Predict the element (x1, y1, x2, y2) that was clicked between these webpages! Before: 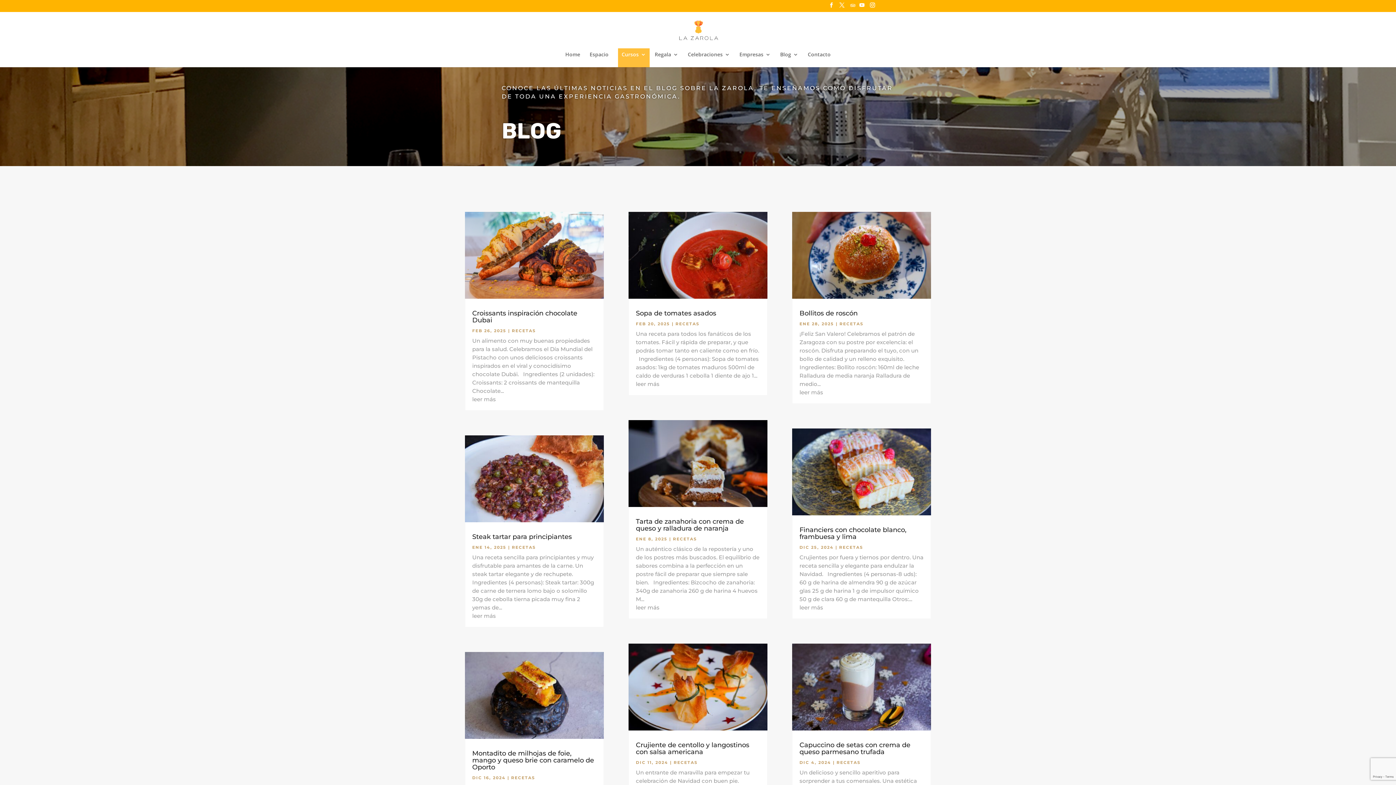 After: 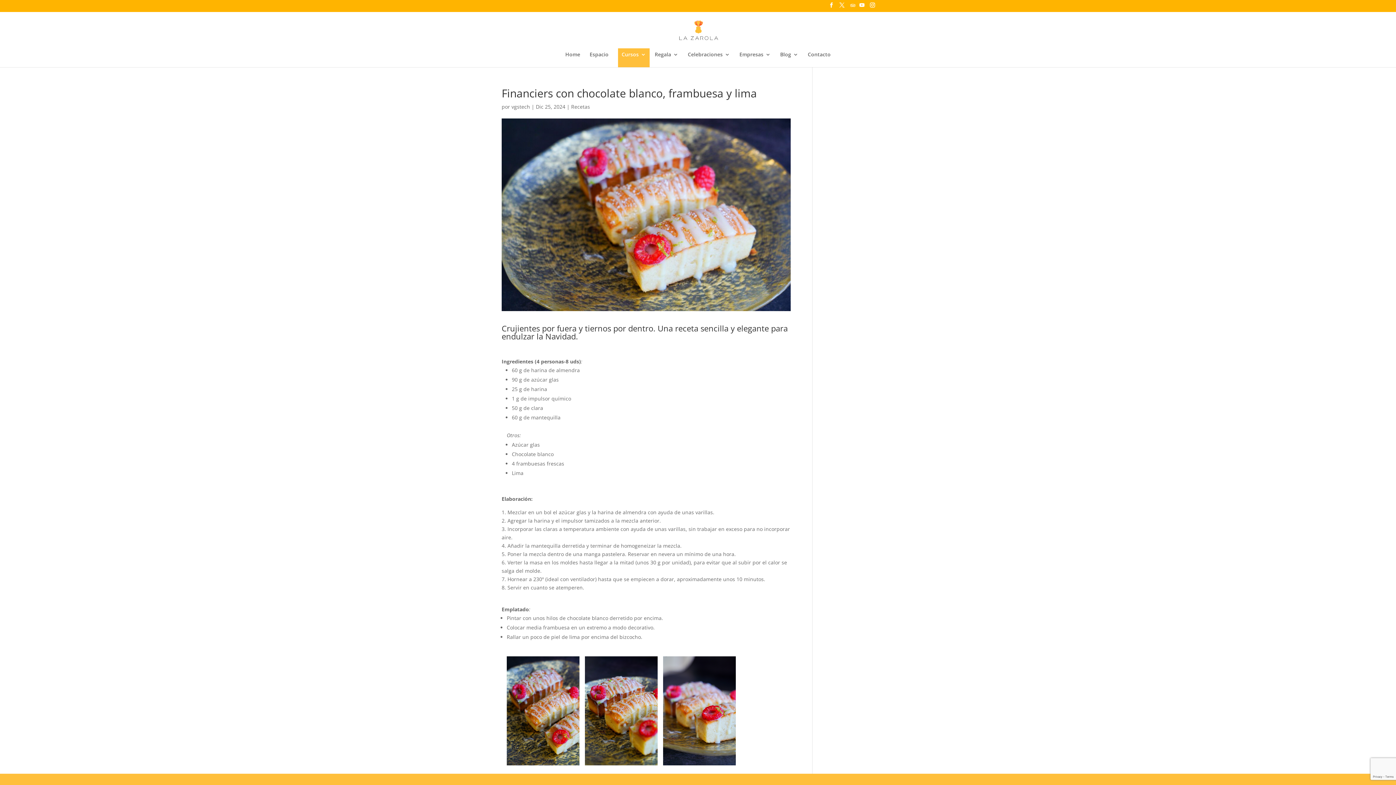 Action: label: leer más bbox: (799, 604, 823, 611)